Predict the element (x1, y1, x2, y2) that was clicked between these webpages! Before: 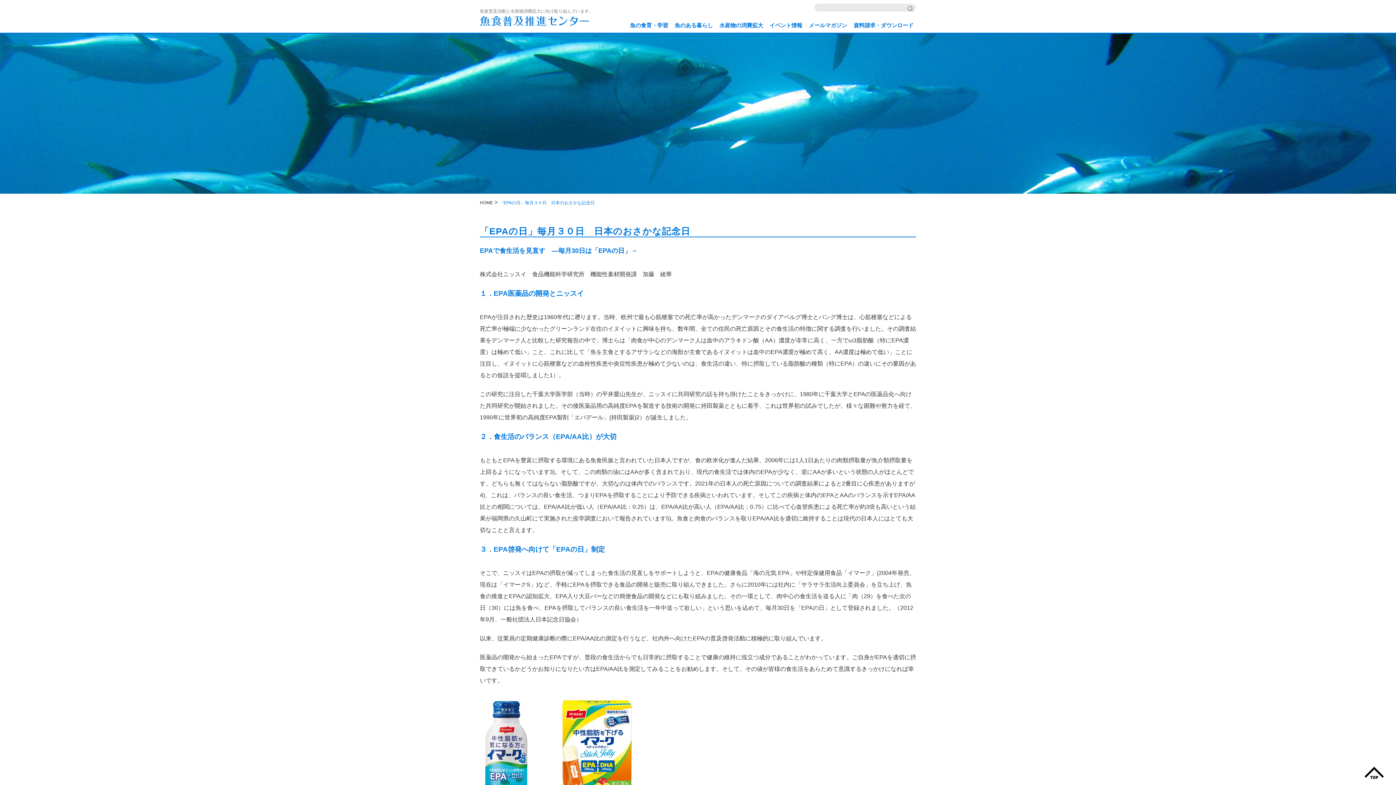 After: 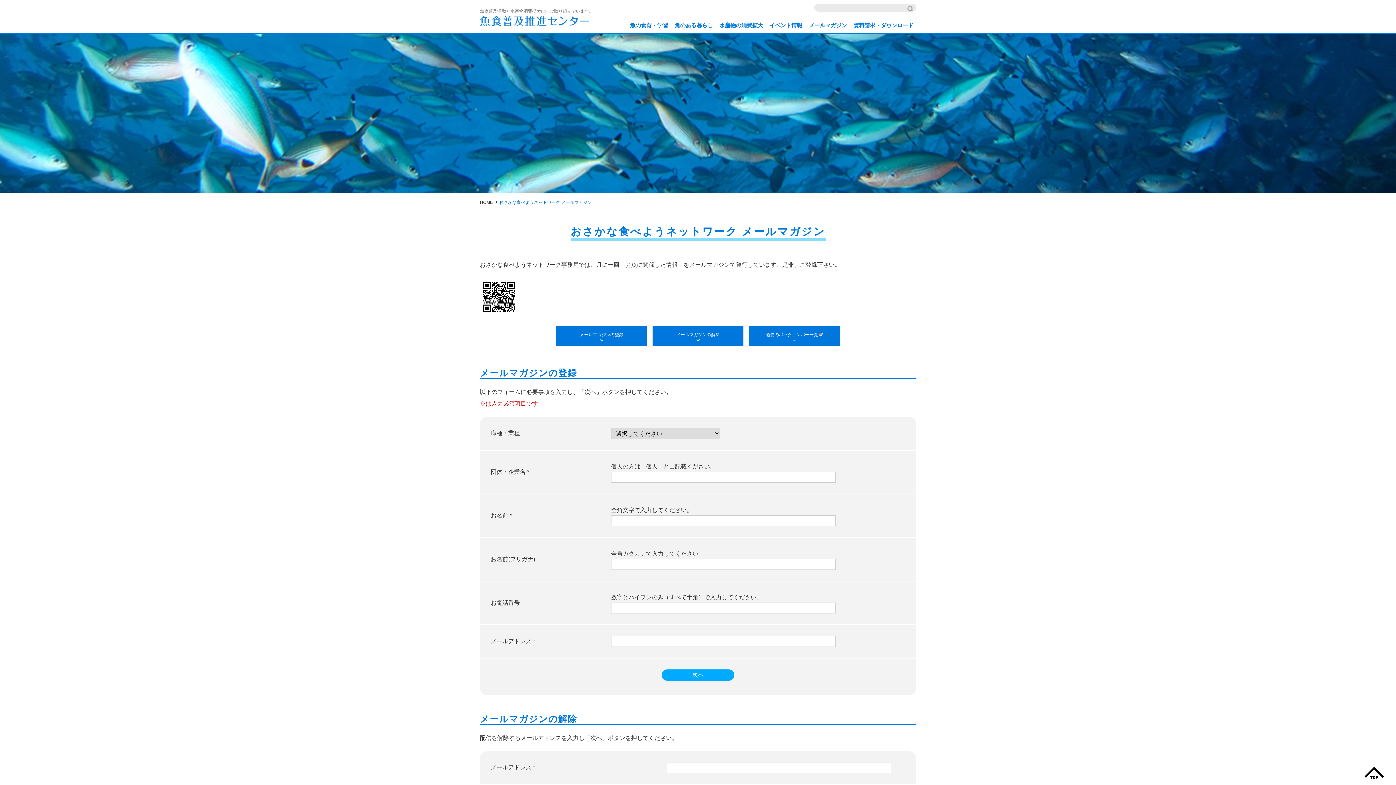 Action: bbox: (806, 18, 849, 32) label: メールマガジン